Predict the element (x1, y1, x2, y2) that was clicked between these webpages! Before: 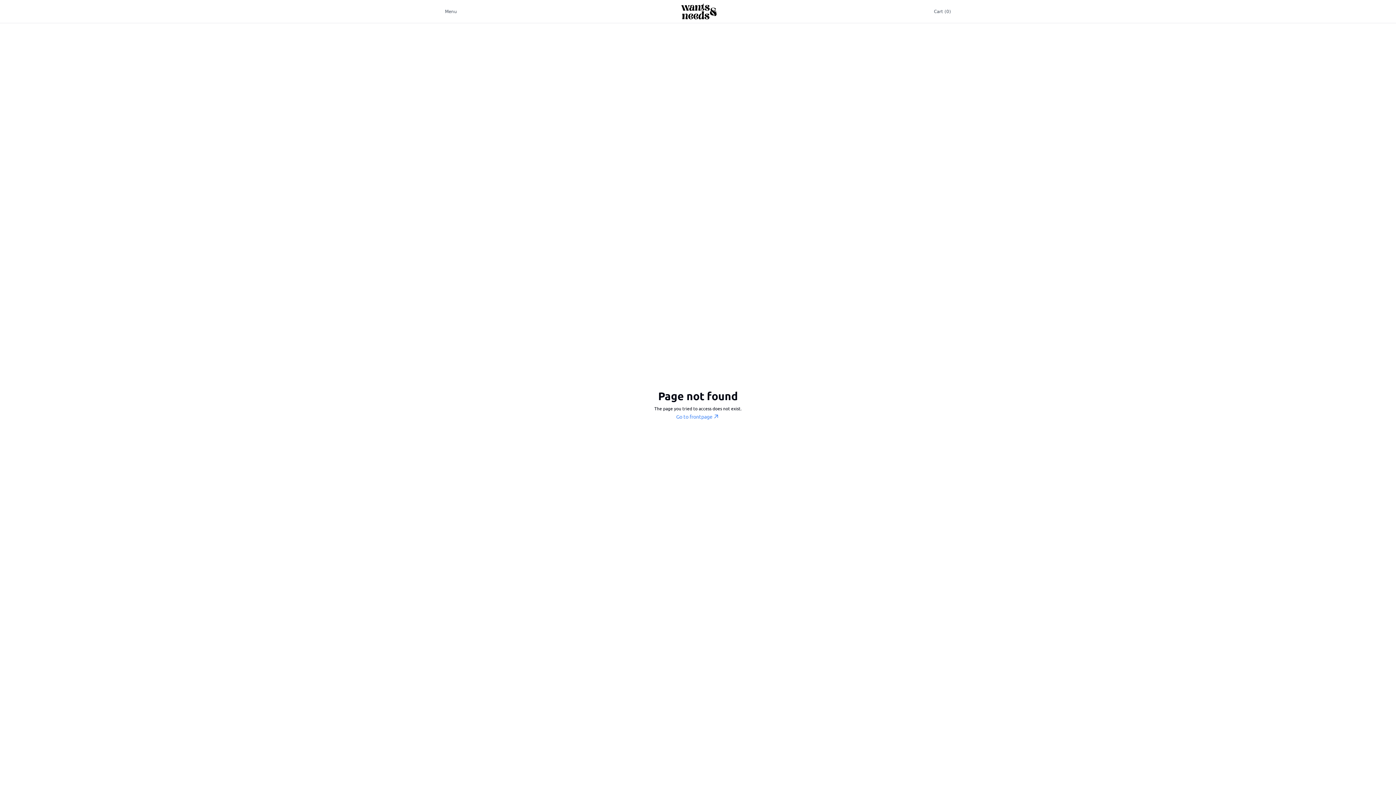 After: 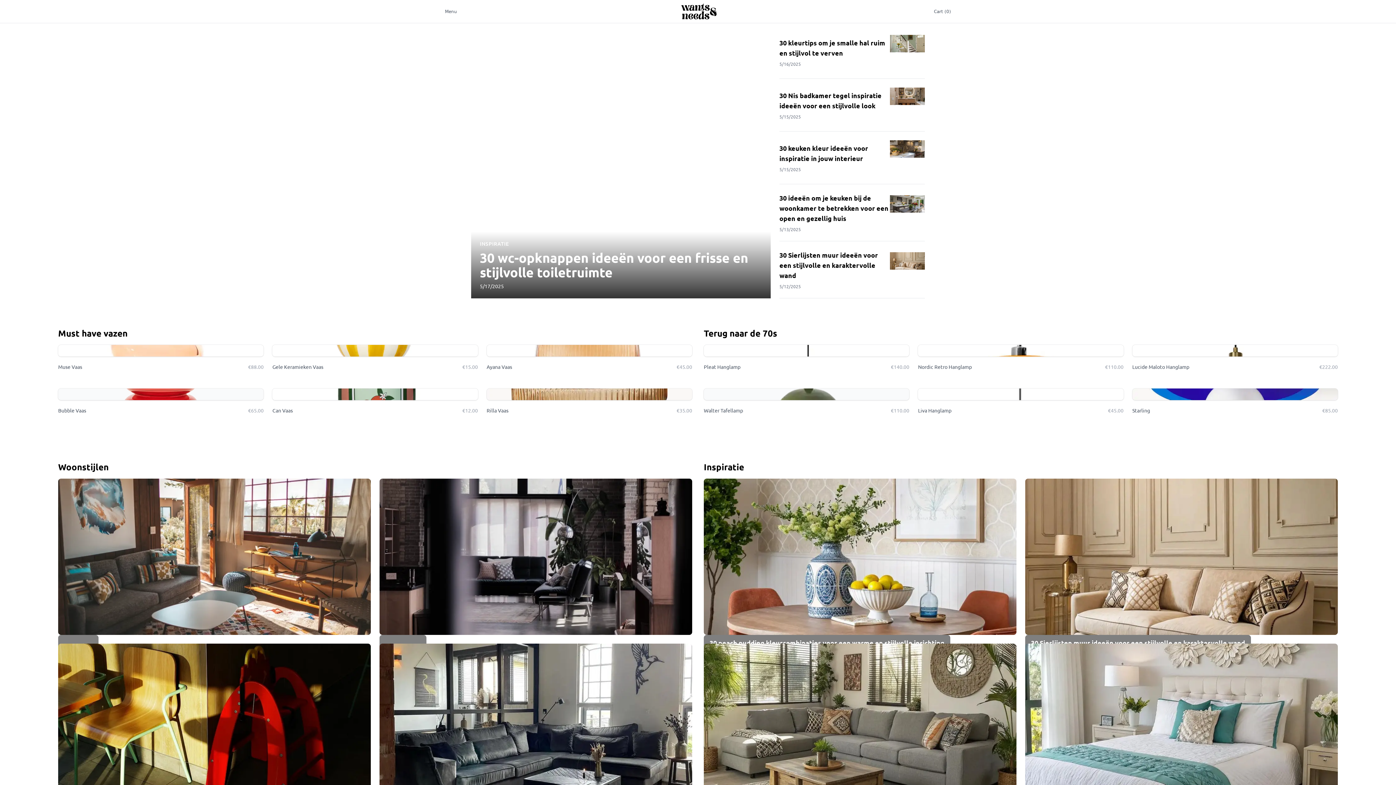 Action: label: Go to frontpage bbox: (676, 412, 720, 421)